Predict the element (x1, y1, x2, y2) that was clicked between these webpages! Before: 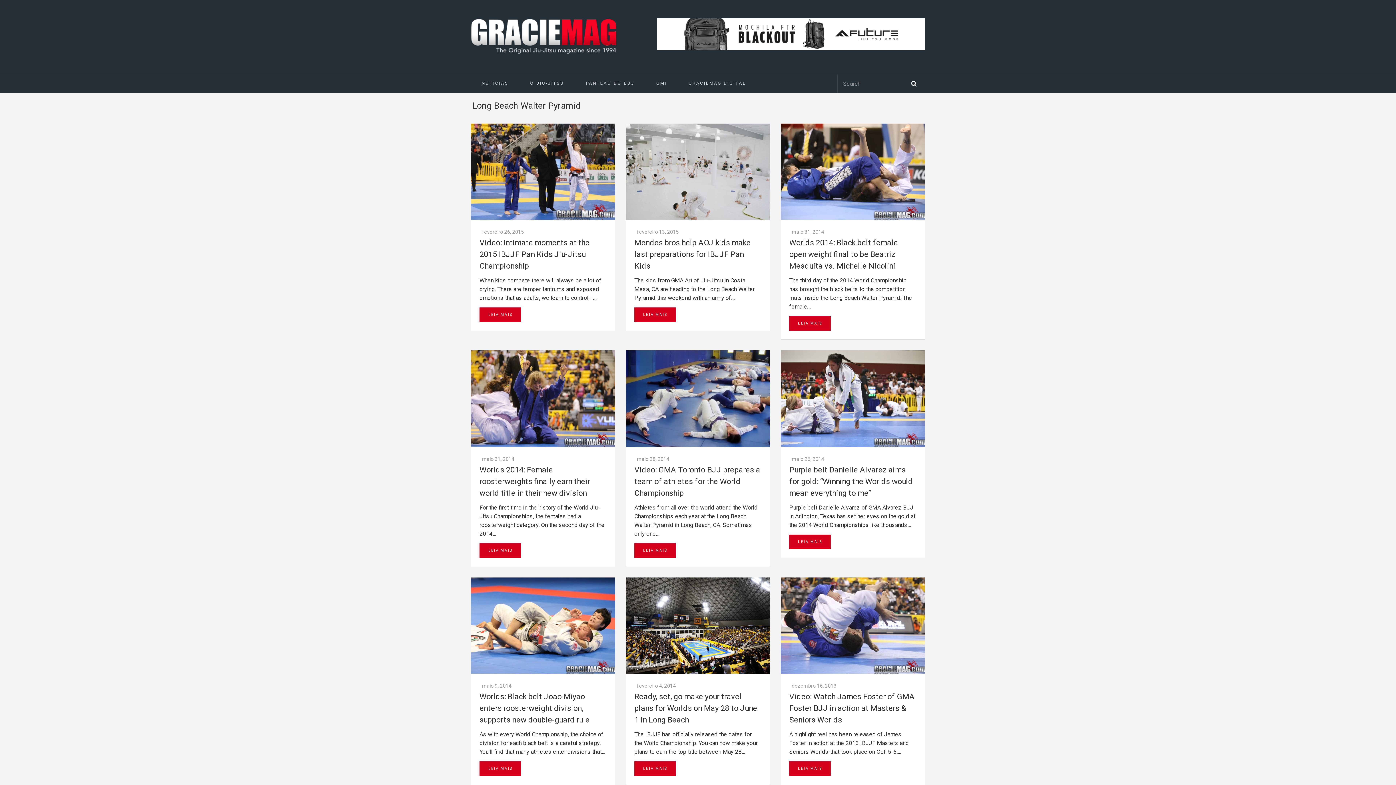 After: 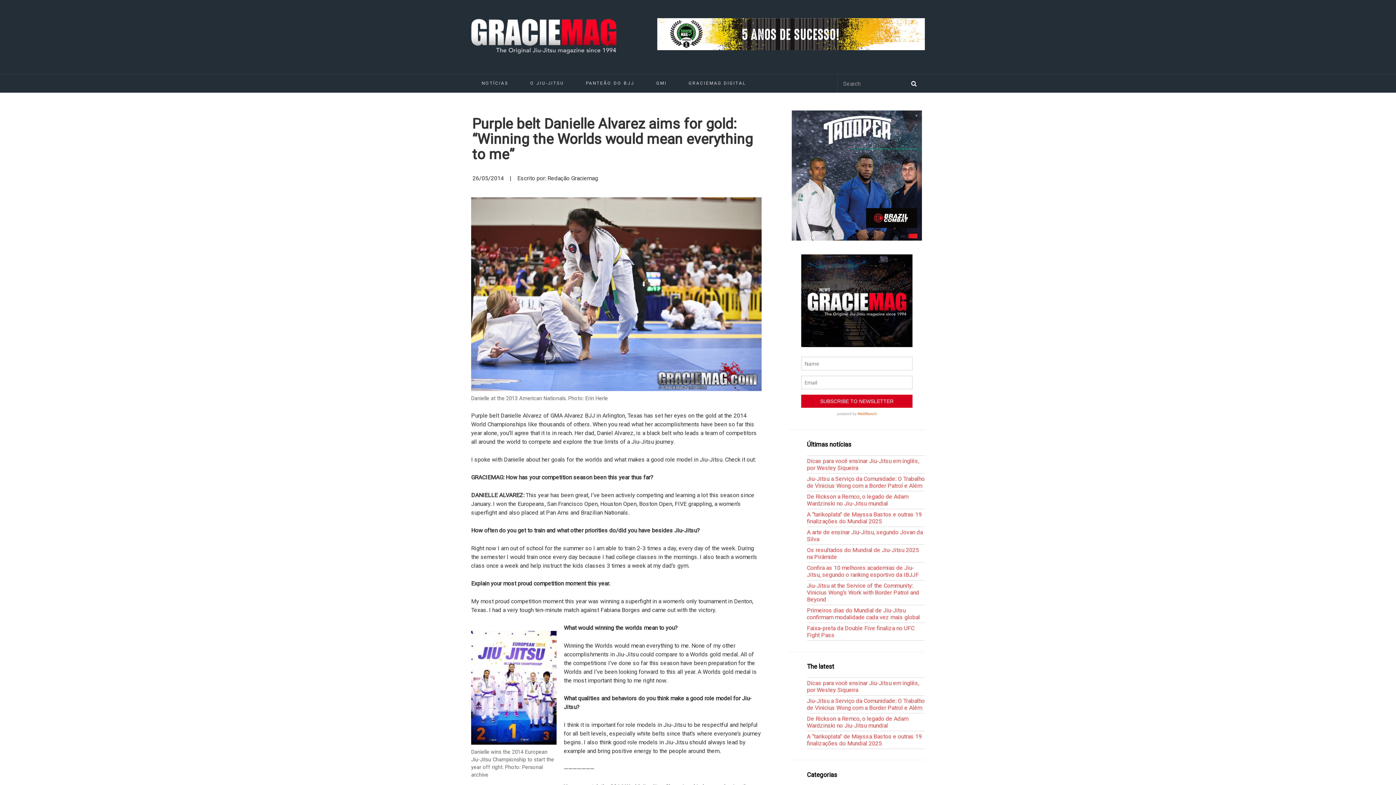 Action: bbox: (789, 534, 830, 549) label: LEIA MAIS